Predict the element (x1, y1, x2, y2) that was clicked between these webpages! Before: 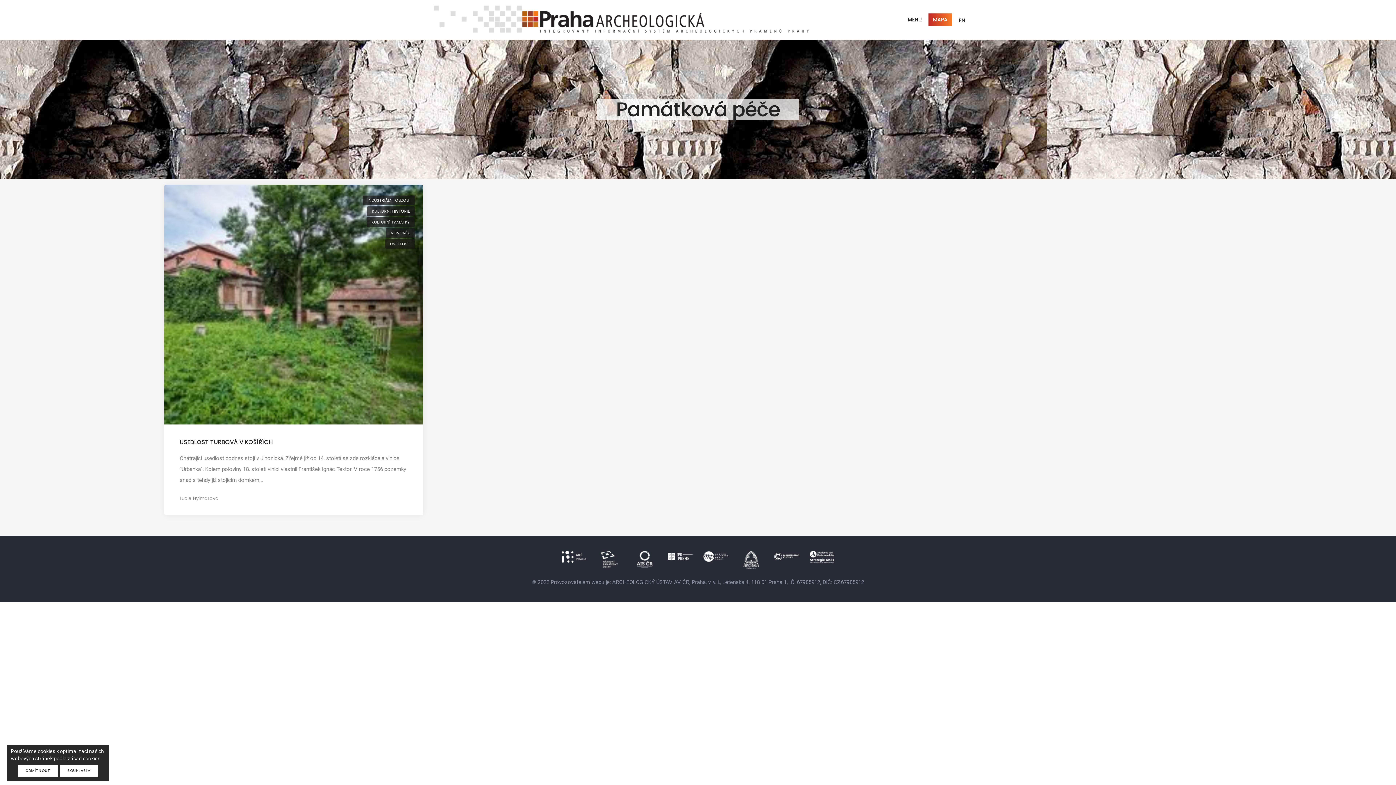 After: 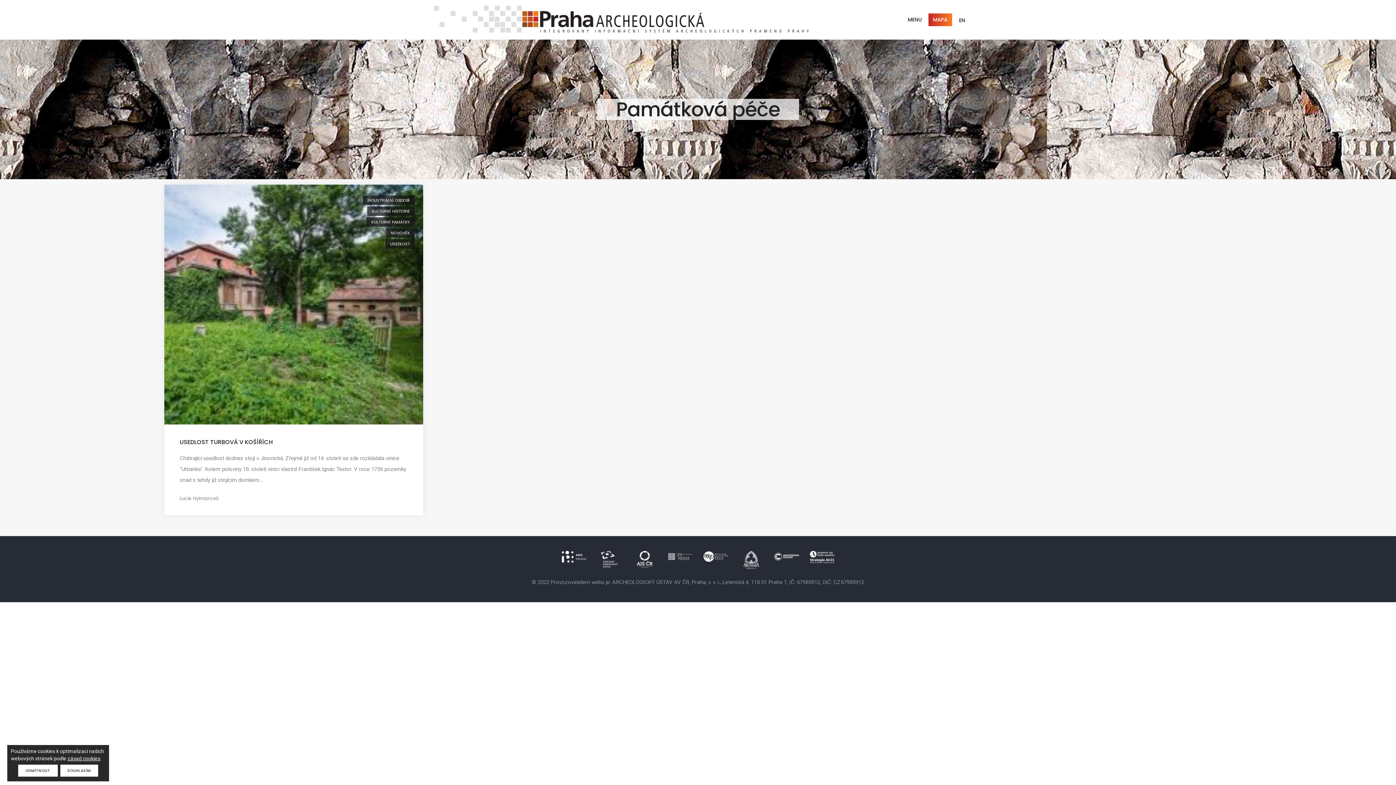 Action: bbox: (668, 553, 692, 559)